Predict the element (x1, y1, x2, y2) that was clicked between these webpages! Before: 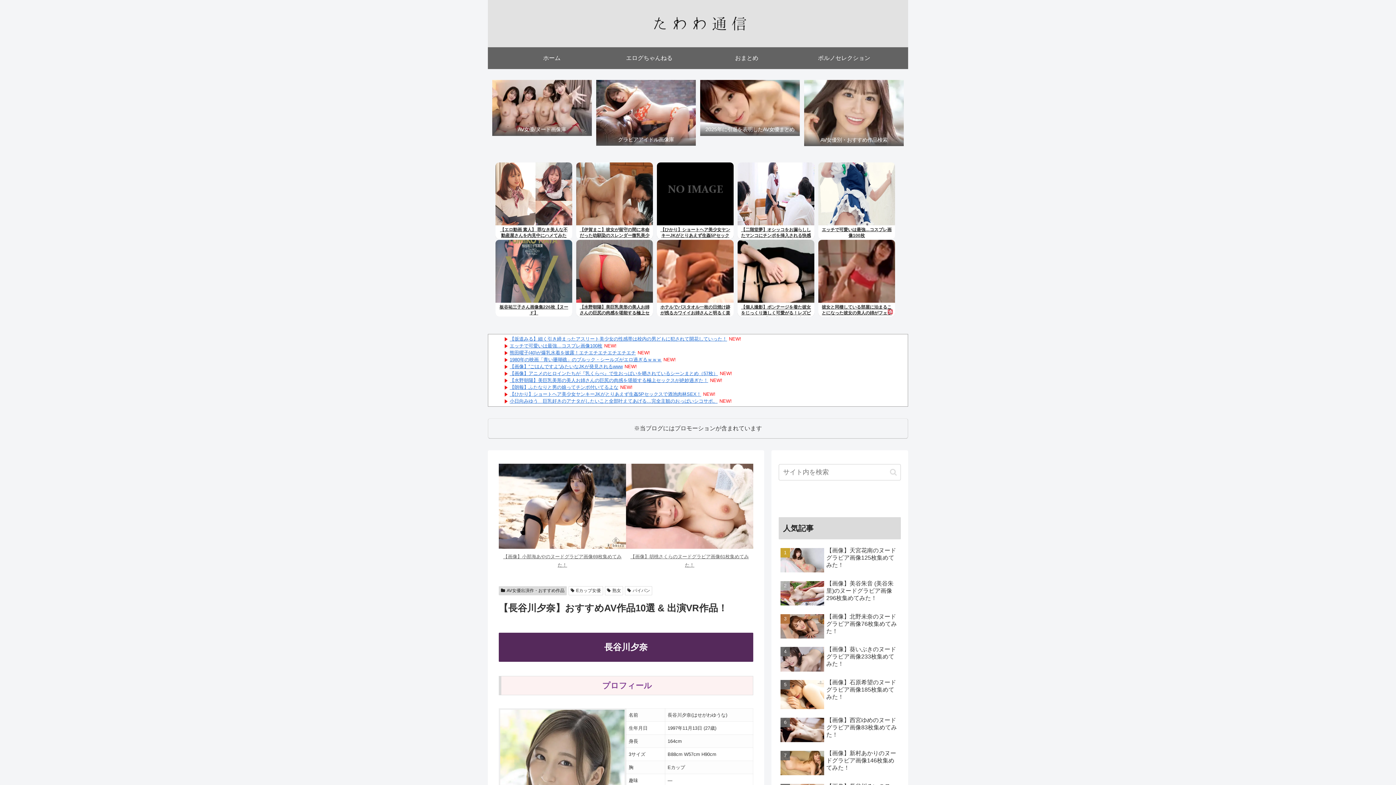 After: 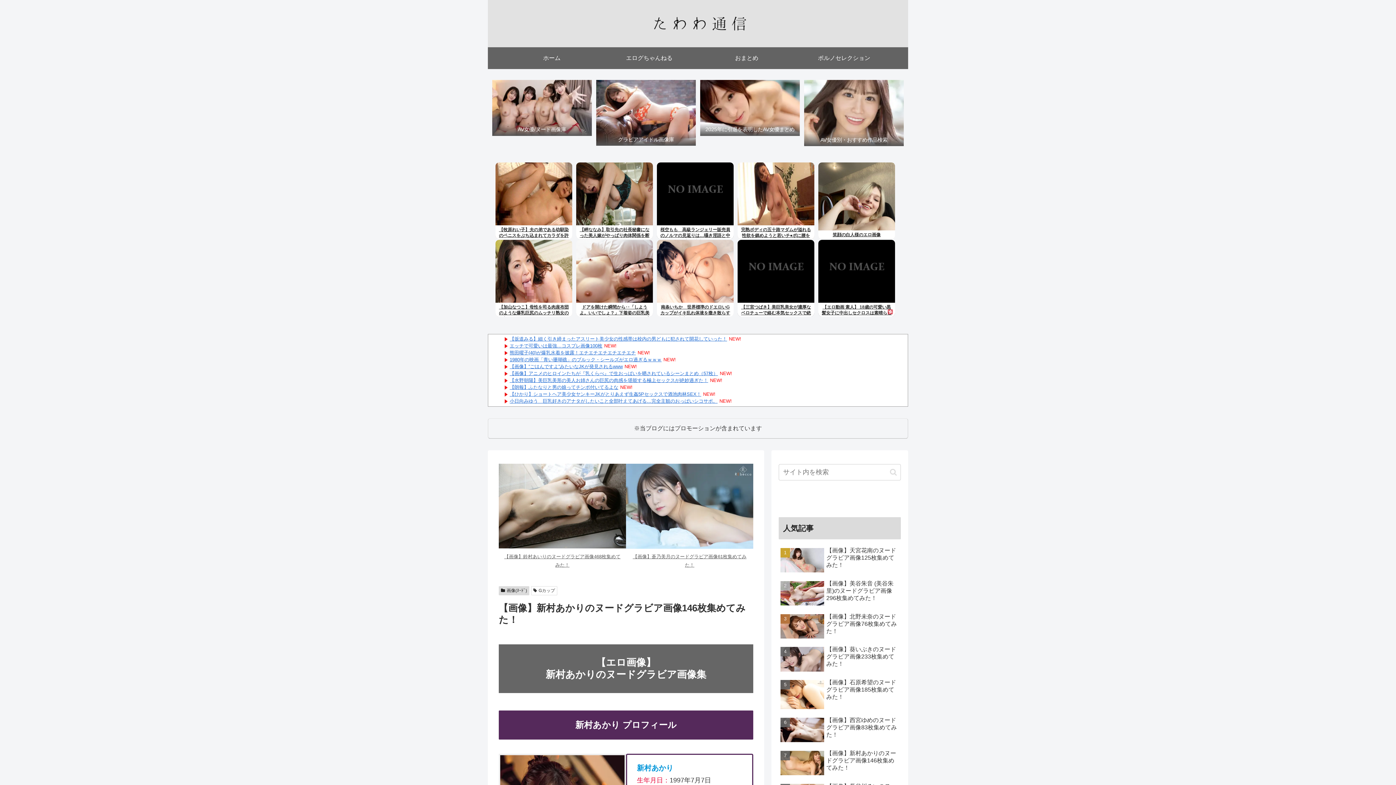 Action: label: 【画像】新村あかりのヌードグラビア画像146枚集めてみた！ bbox: (778, 748, 901, 779)